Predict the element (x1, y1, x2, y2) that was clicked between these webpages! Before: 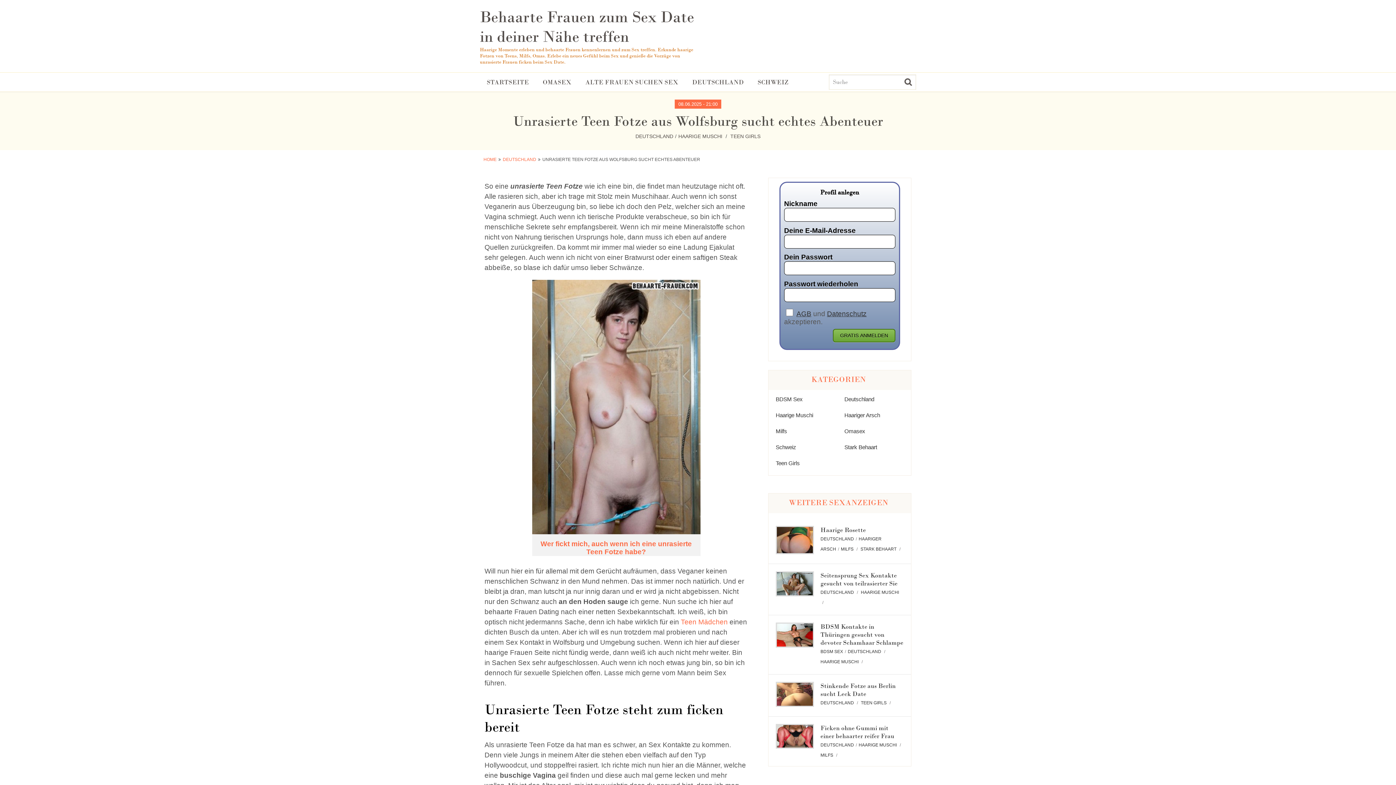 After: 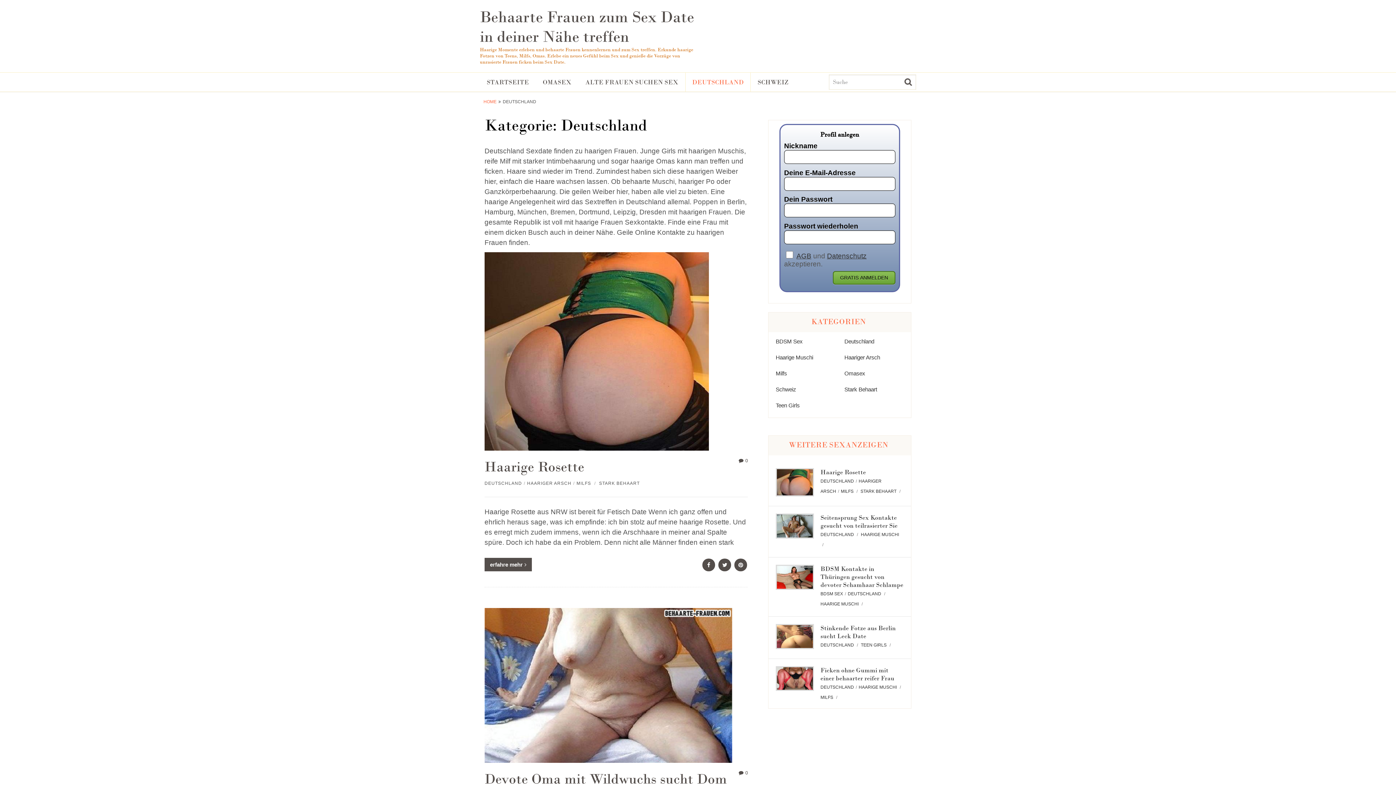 Action: label: DEUTSCHLAND bbox: (685, 72, 750, 91)